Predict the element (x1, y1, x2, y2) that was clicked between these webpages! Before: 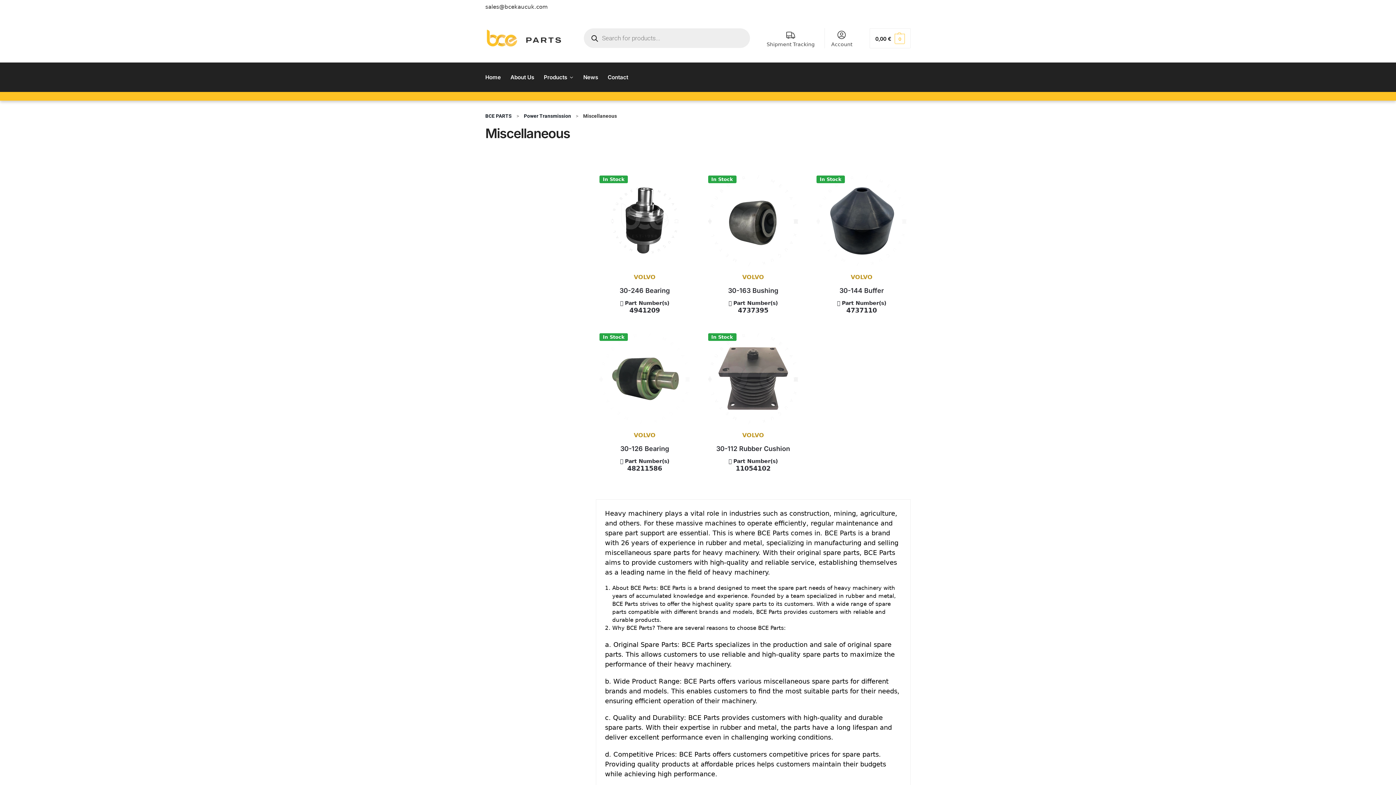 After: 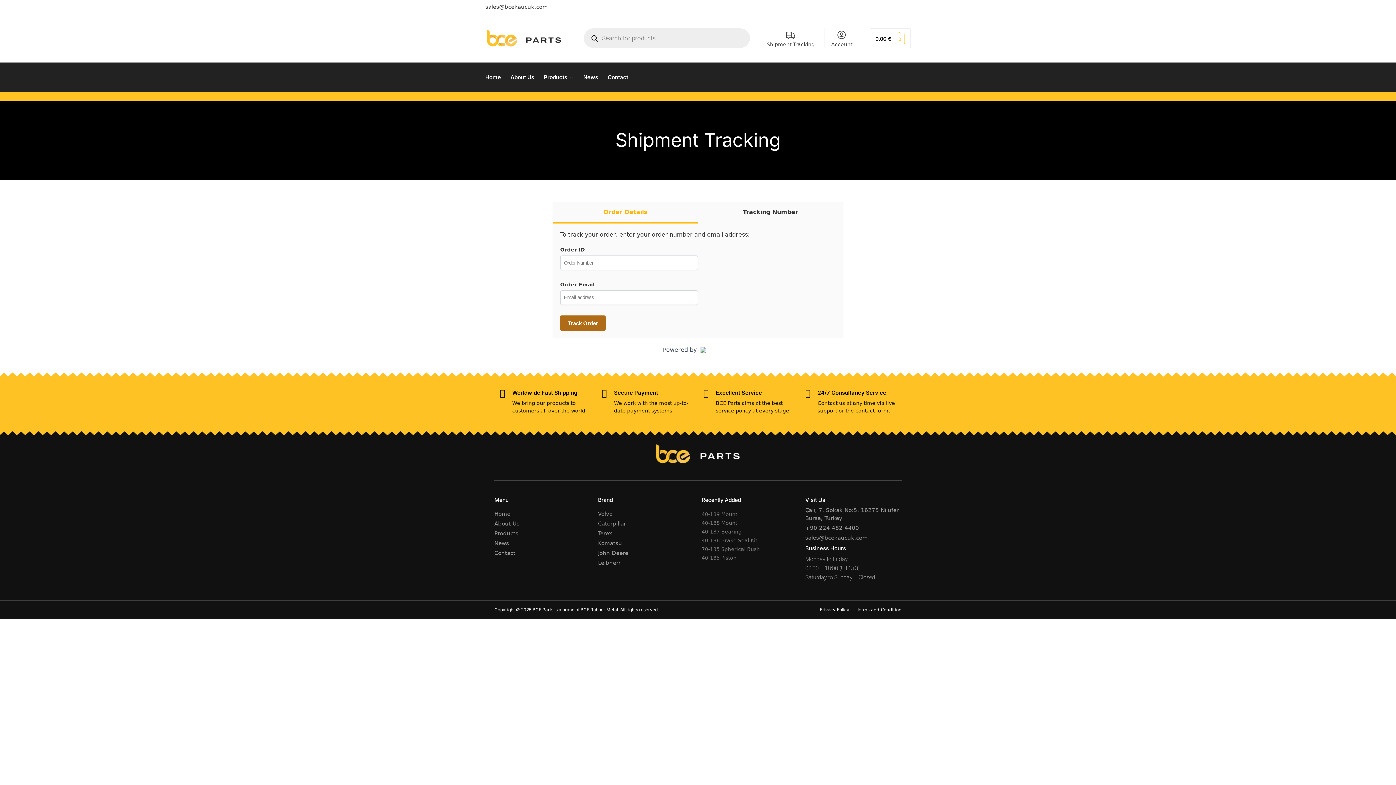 Action: label: Shipment Tracking bbox: (762, 27, 819, 48)